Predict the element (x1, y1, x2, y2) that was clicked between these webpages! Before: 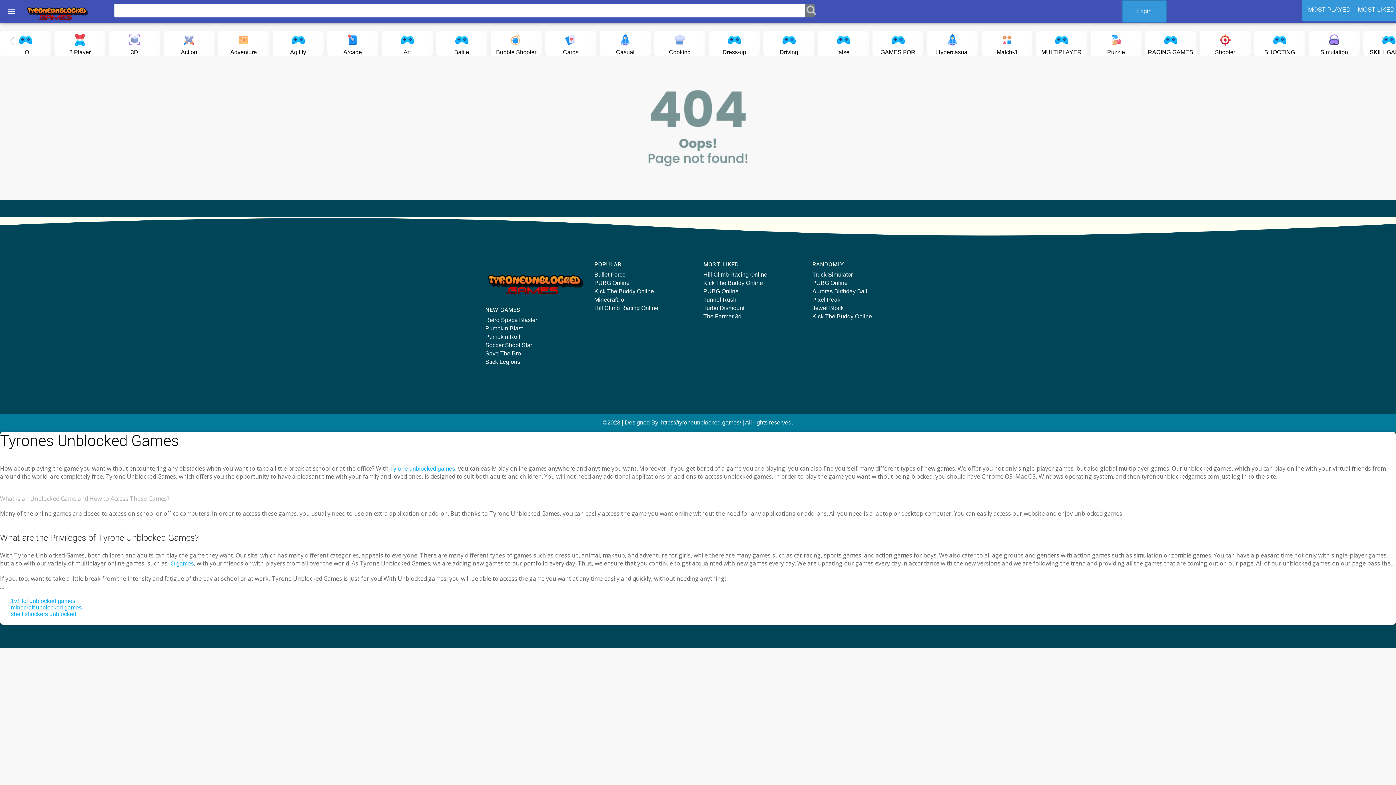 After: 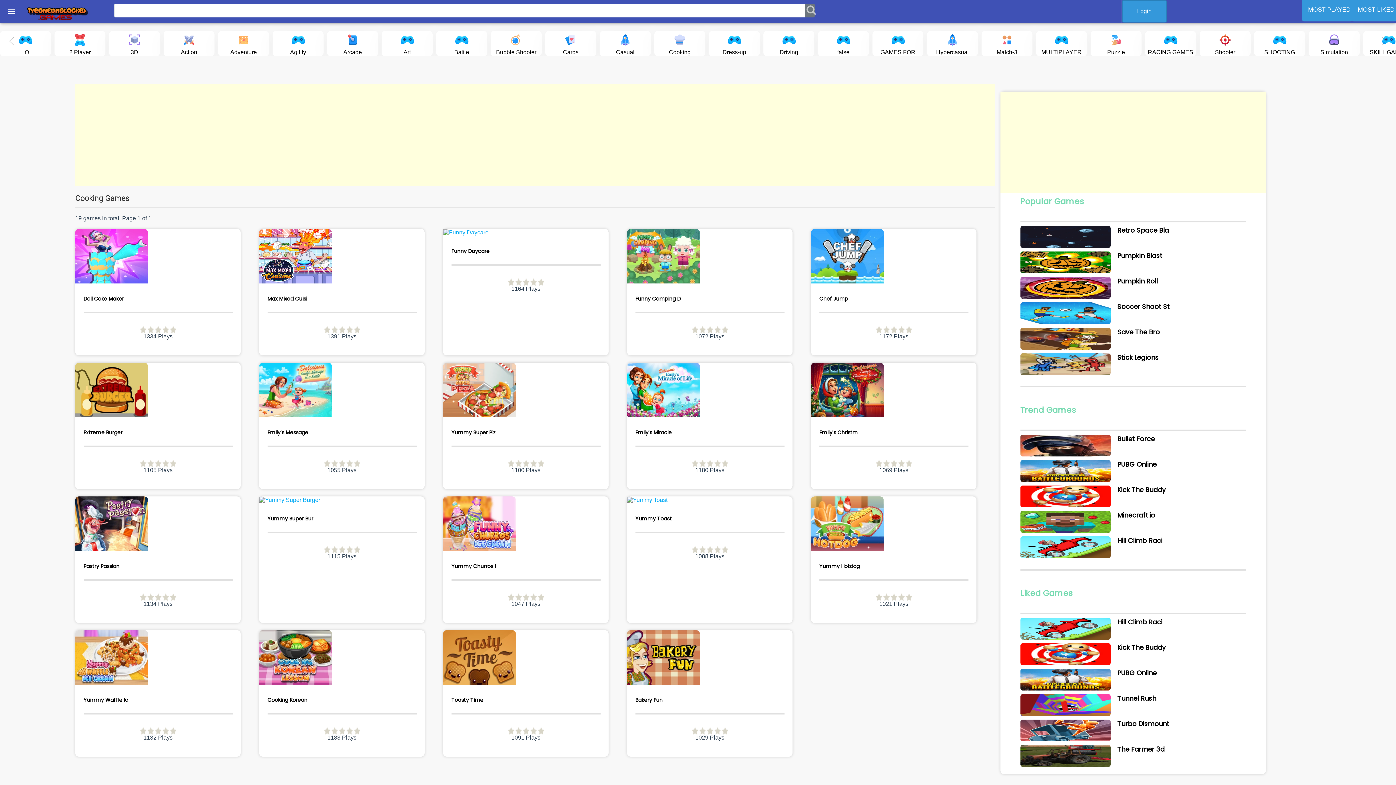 Action: label: Cooking bbox: (654, 30, 705, 55)